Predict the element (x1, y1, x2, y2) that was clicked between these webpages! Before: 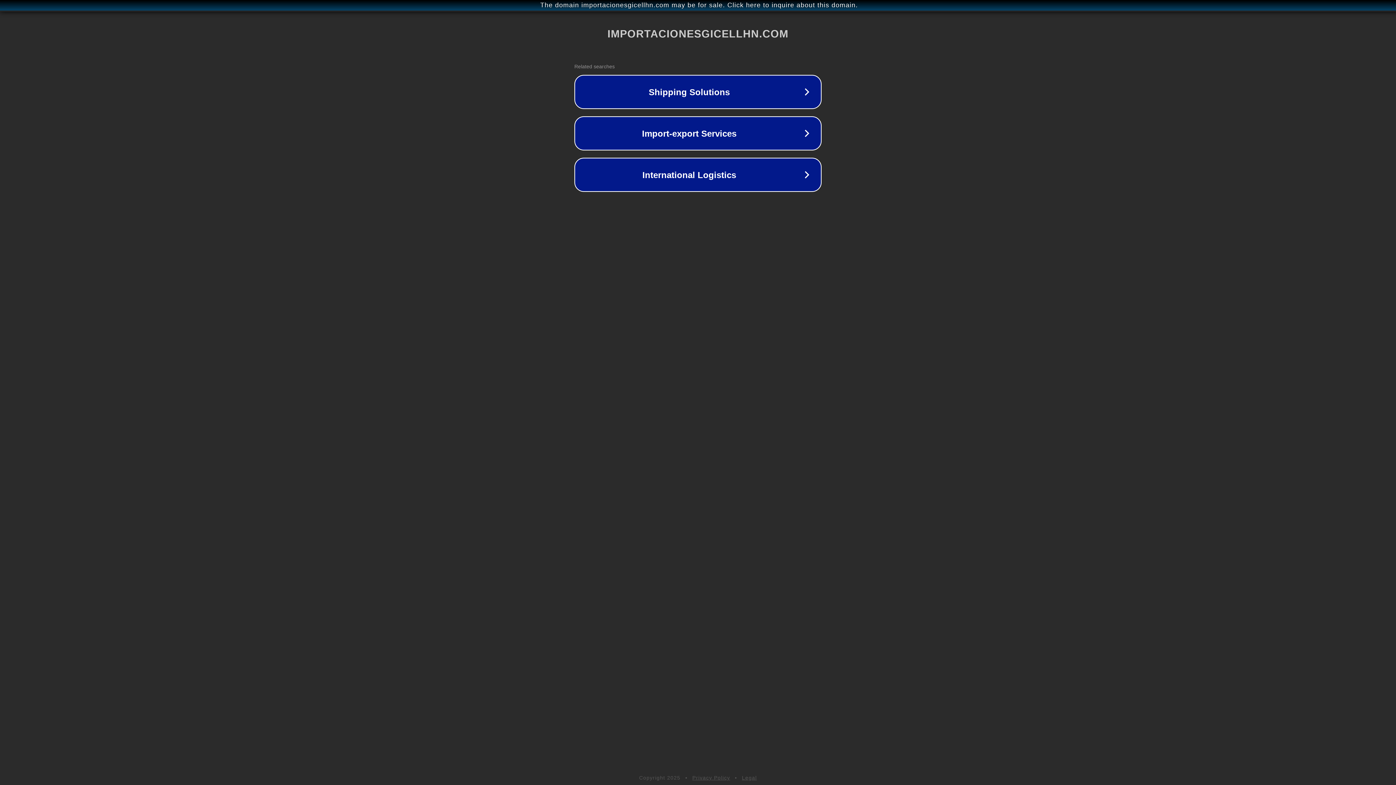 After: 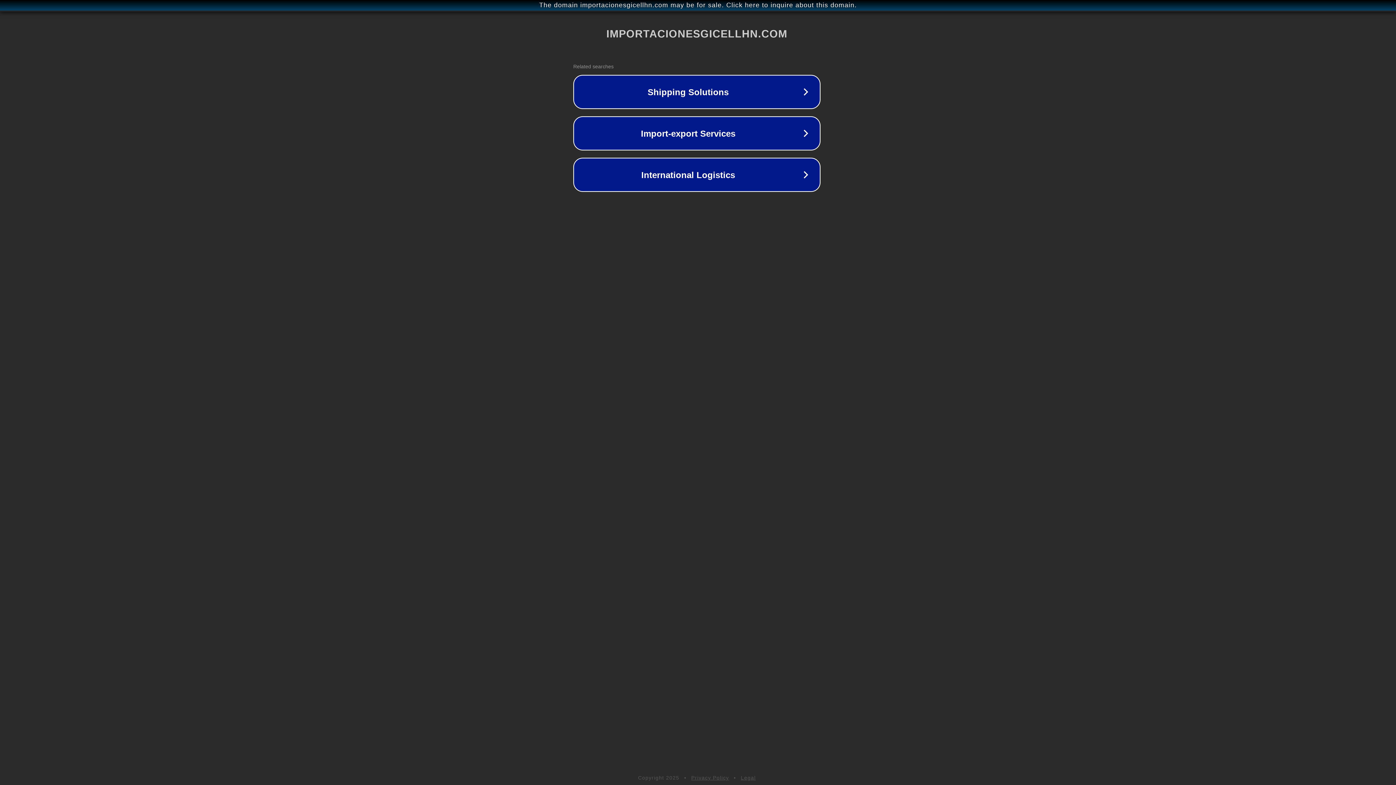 Action: label: The domain importacionesgicellhn.com may be for sale. Click here to inquire about this domain. bbox: (1, 1, 1397, 9)